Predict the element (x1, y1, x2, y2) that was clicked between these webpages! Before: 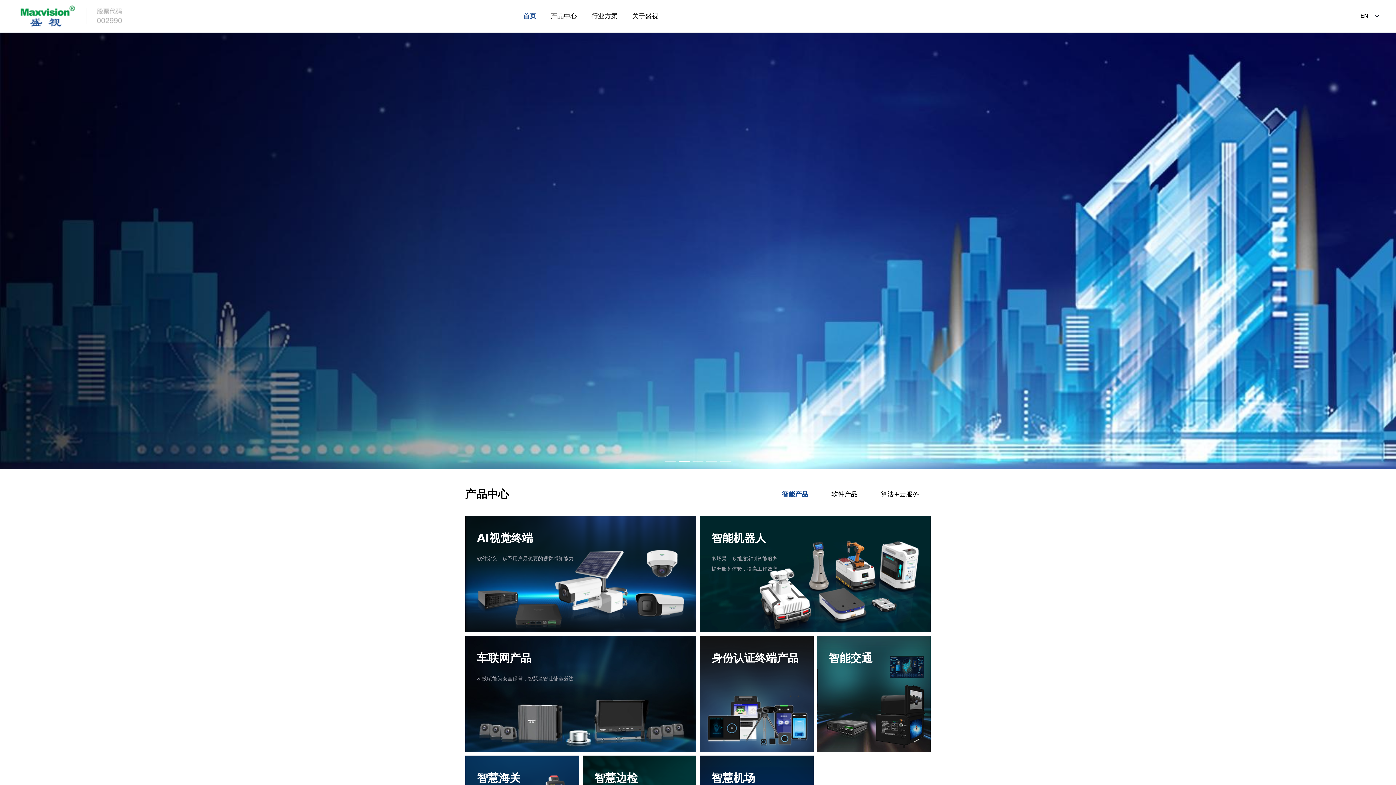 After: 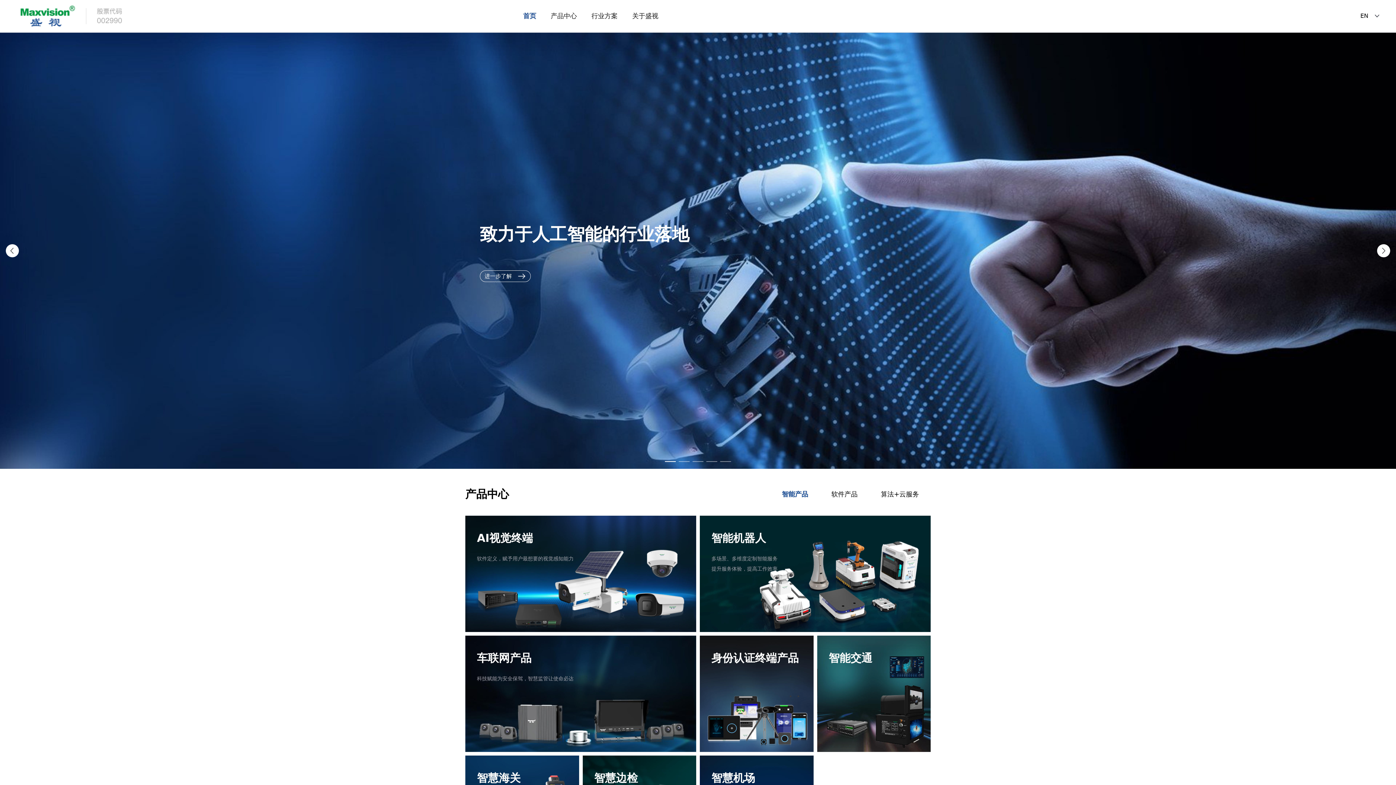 Action: bbox: (665, 461, 676, 462)